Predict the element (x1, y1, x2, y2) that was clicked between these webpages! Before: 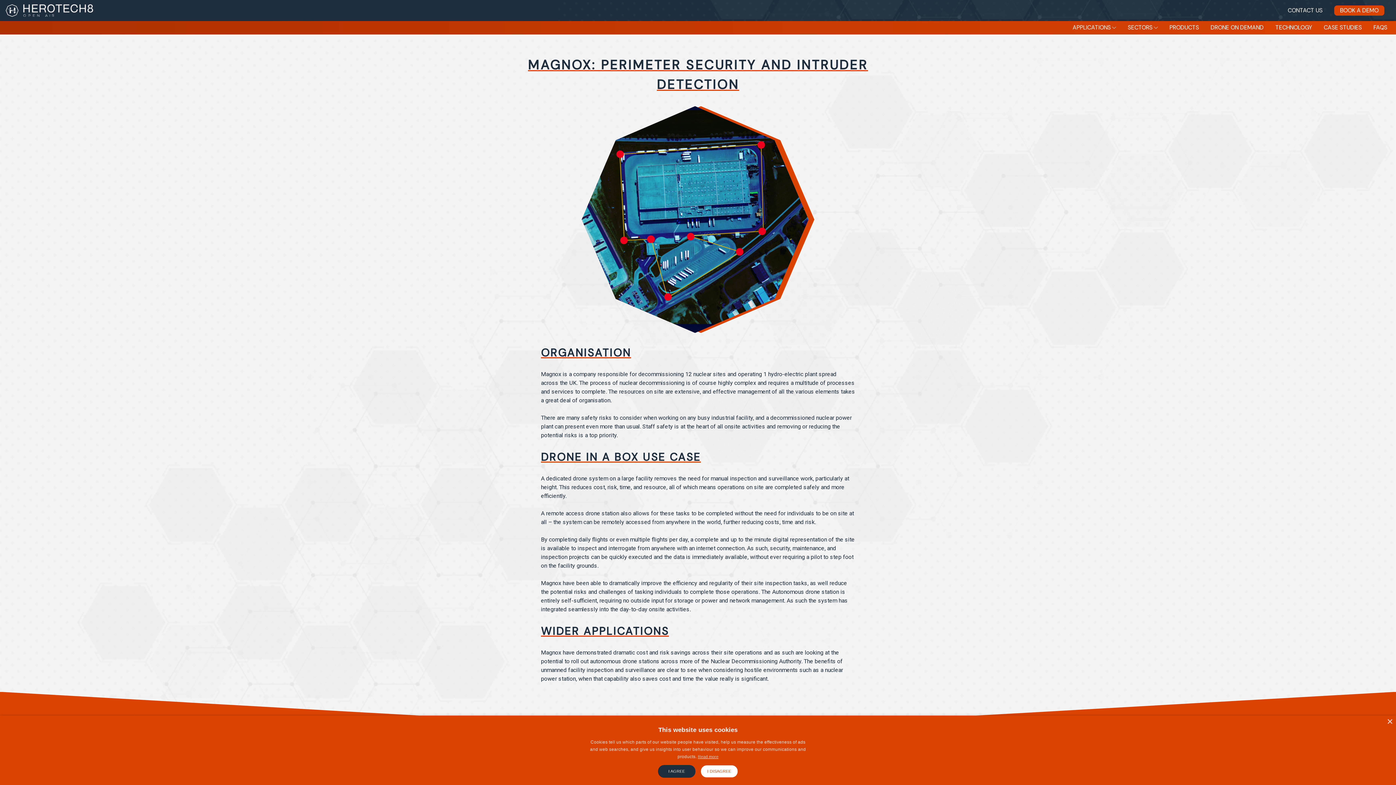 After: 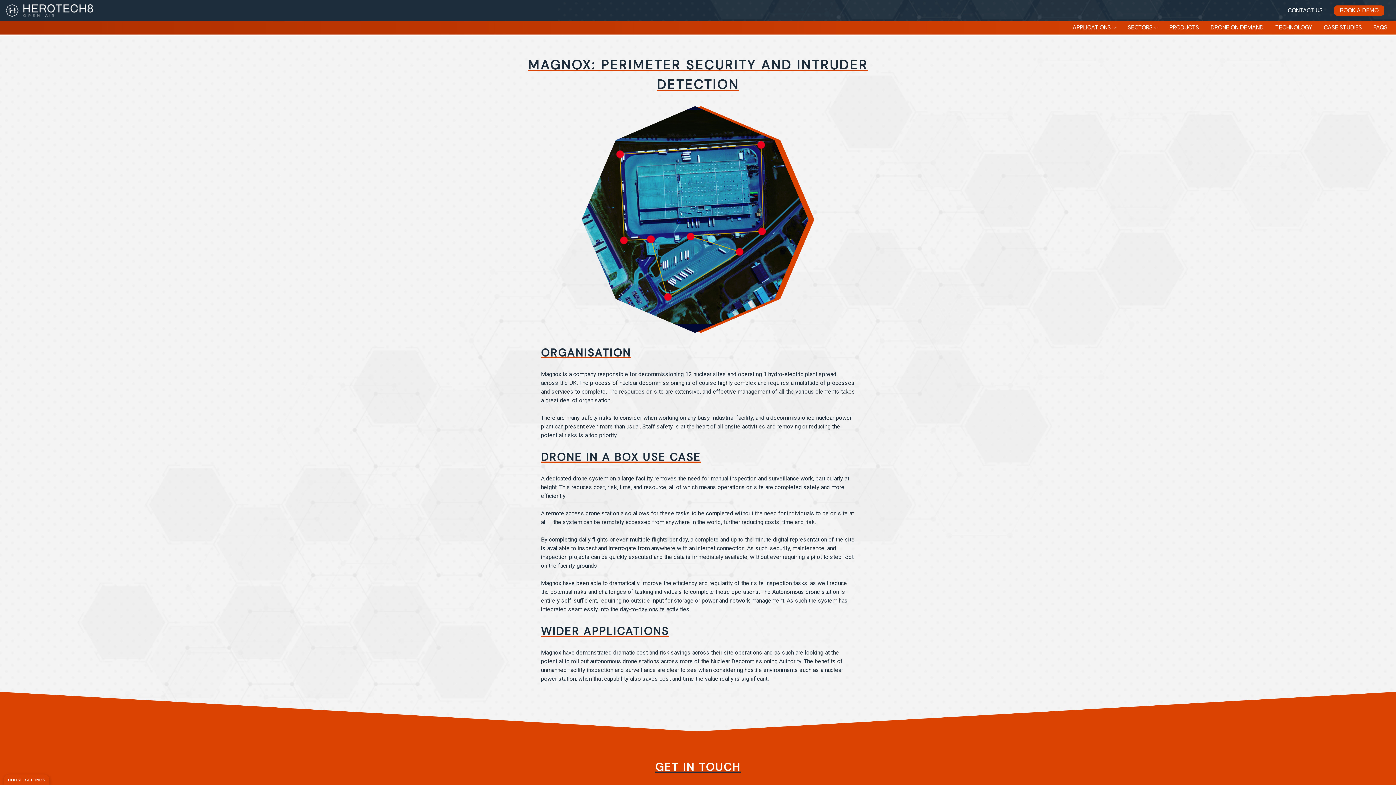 Action: label: Close bbox: (1387, 719, 1392, 725)